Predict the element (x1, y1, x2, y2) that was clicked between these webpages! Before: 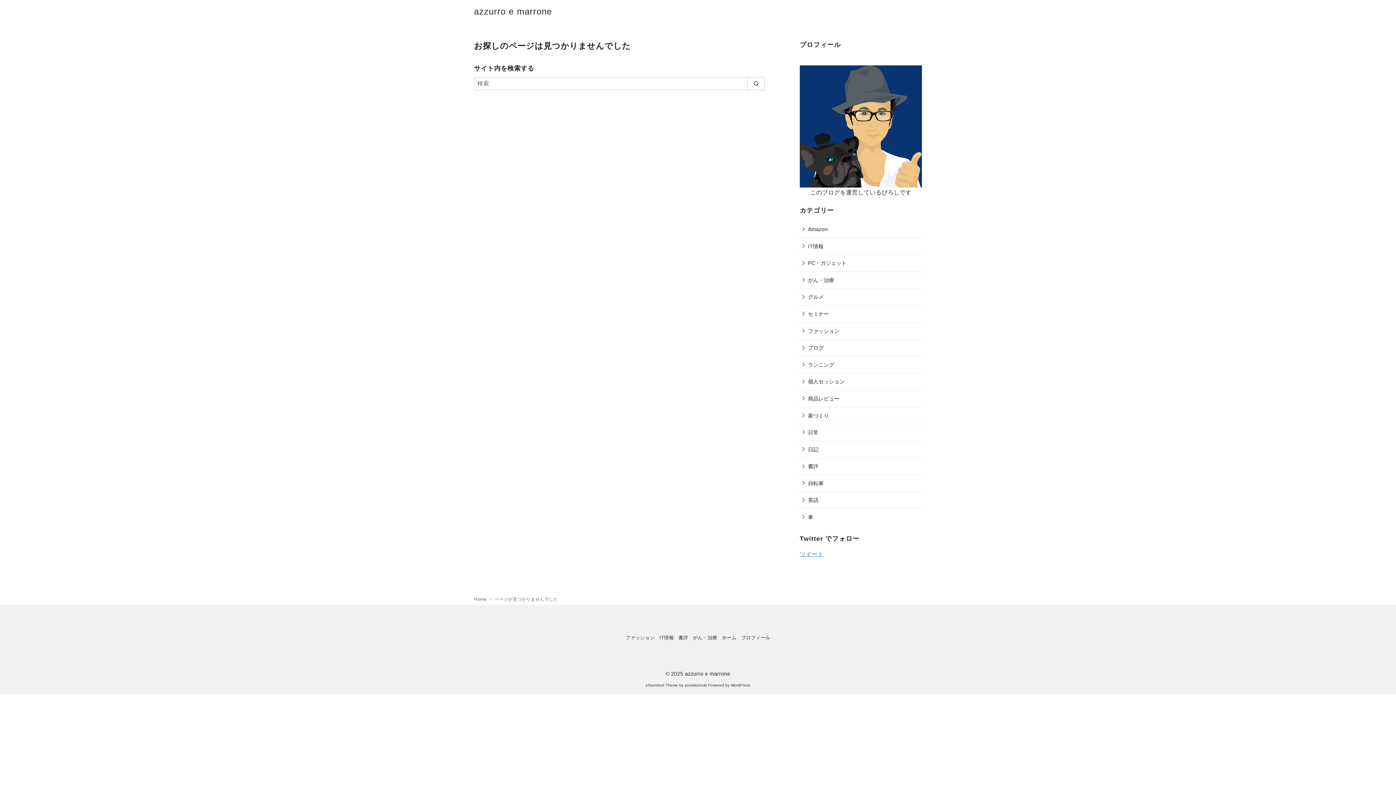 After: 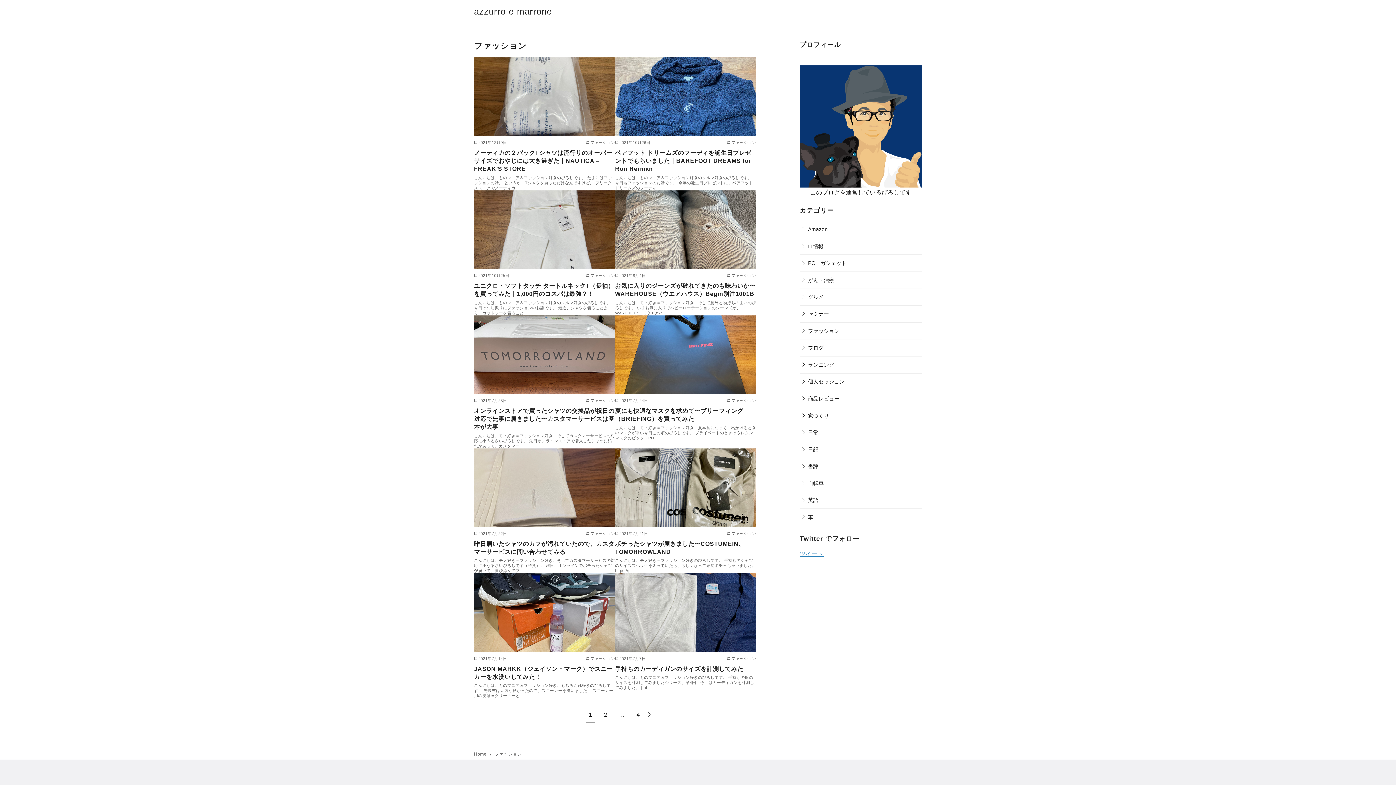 Action: bbox: (800, 322, 840, 339) label: ファッション